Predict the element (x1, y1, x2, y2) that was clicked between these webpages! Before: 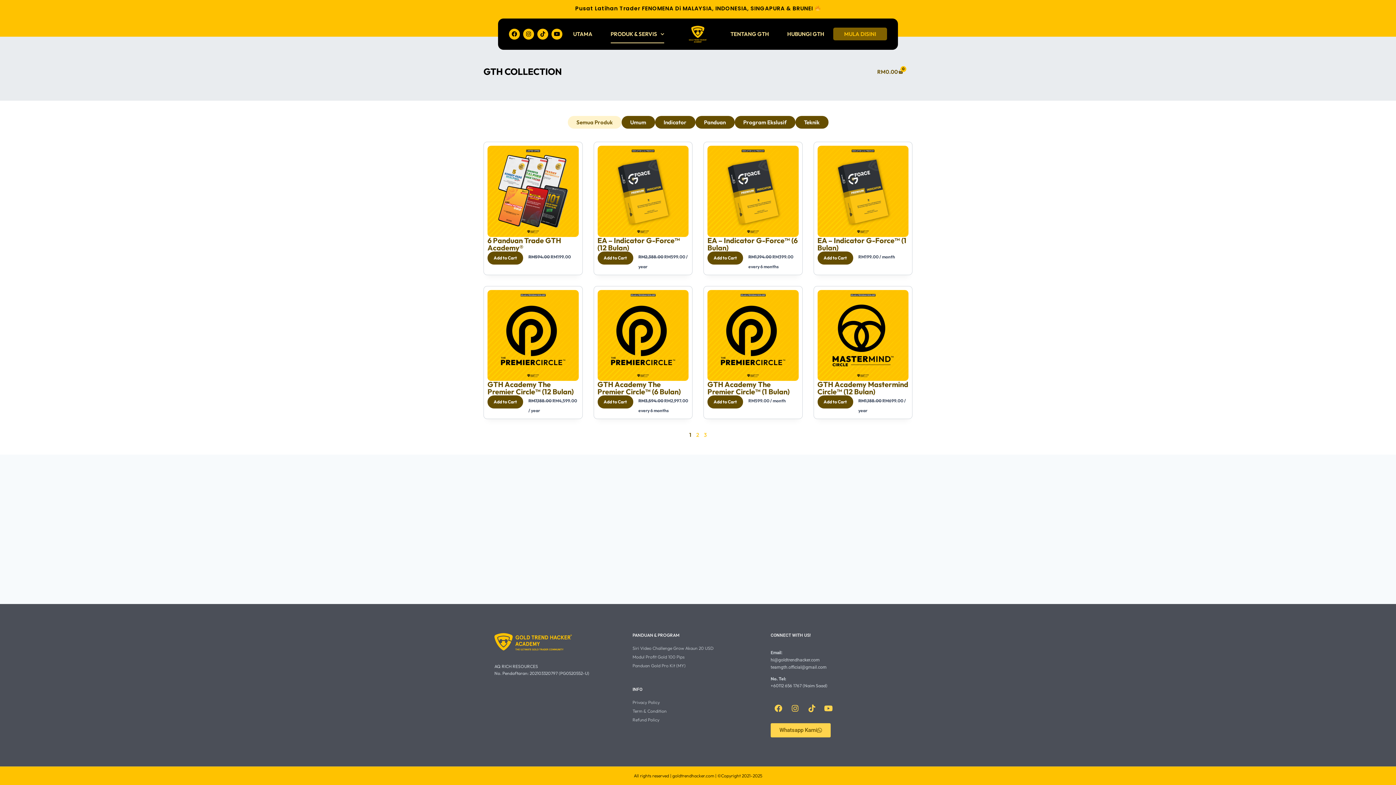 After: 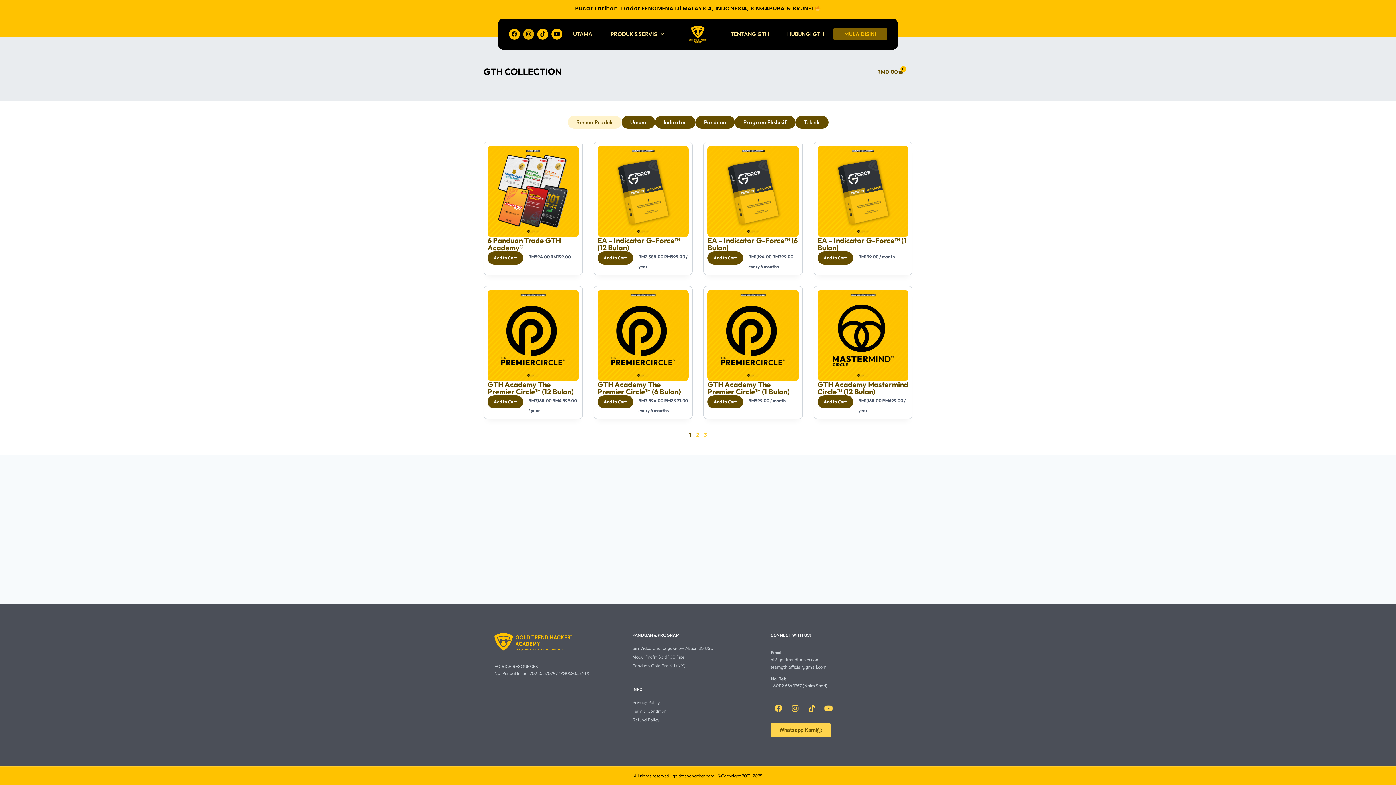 Action: label: Instagram bbox: (523, 28, 534, 39)